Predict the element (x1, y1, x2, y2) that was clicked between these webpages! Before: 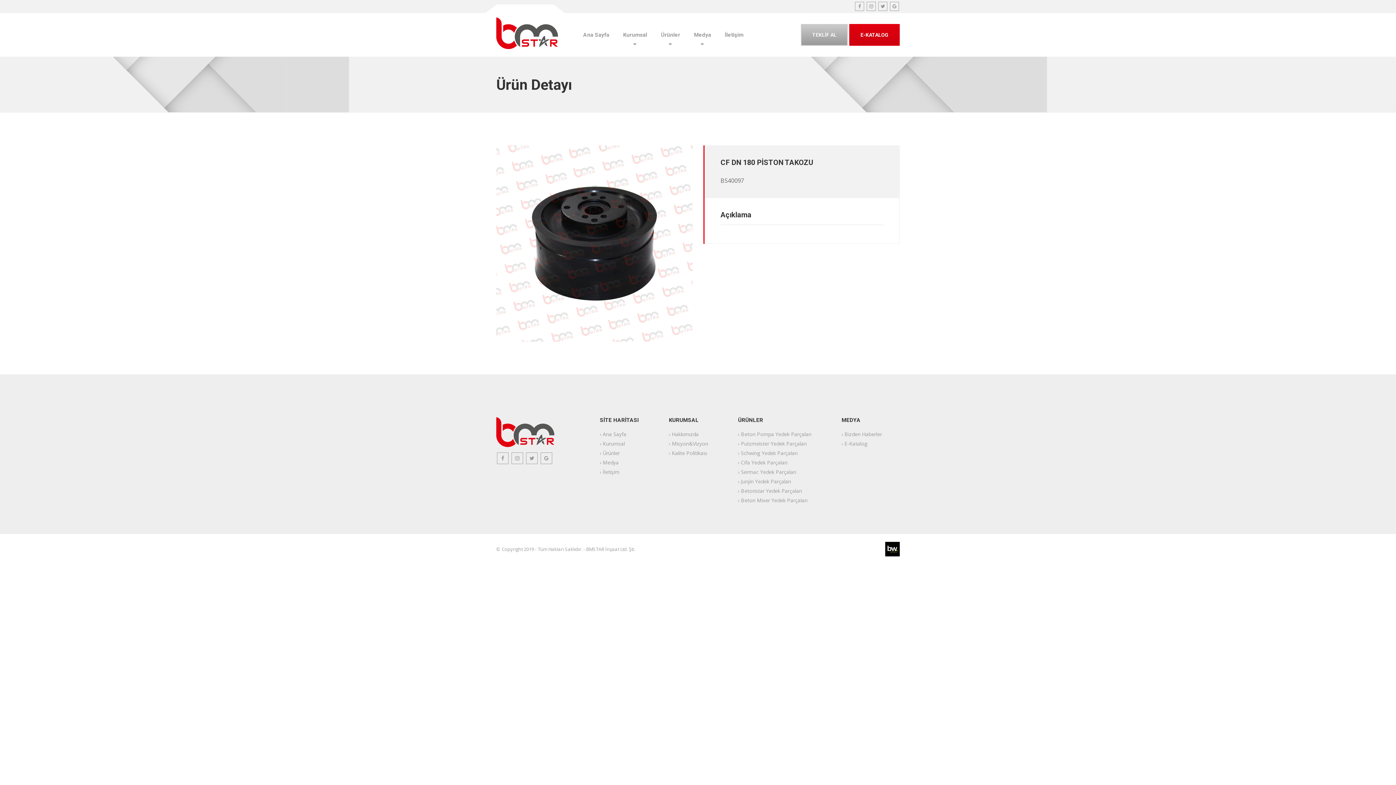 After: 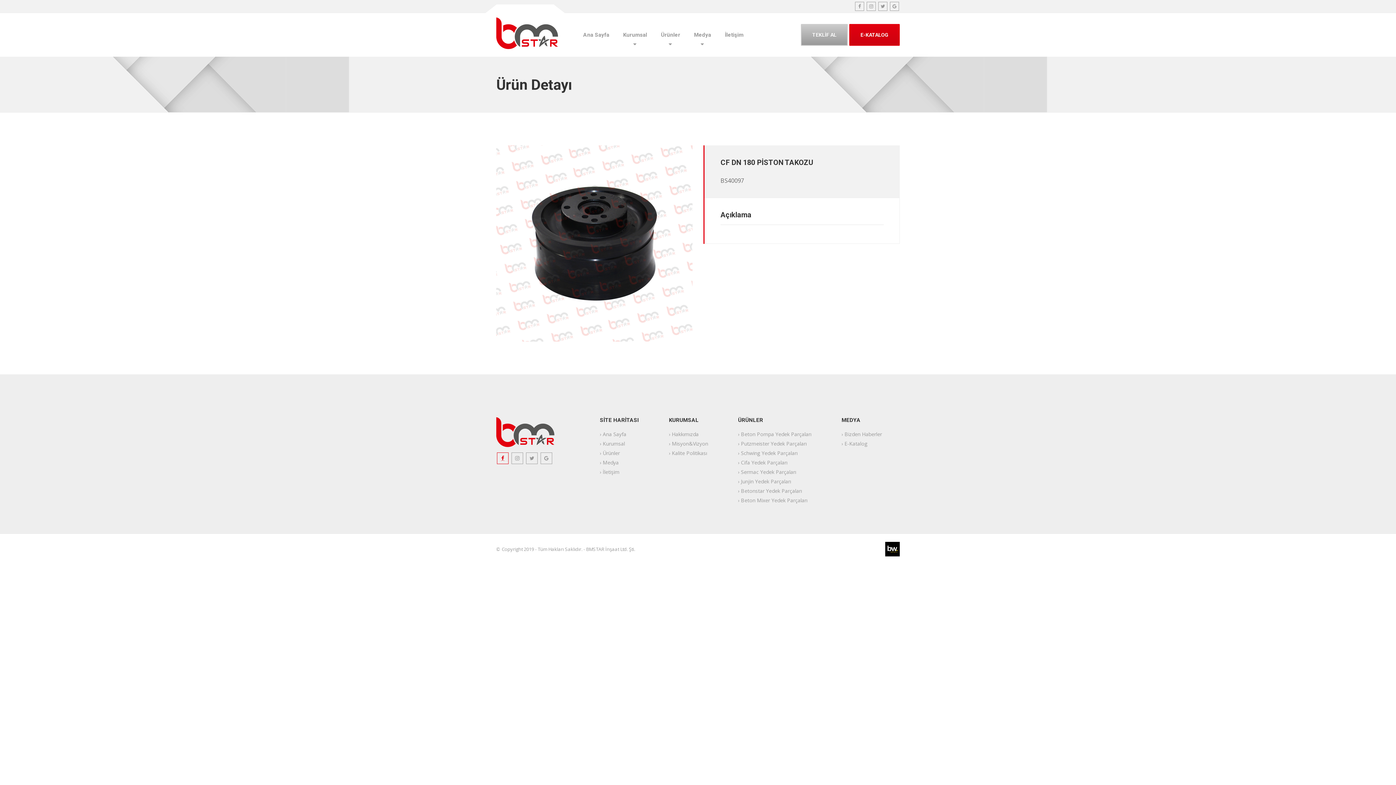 Action: bbox: (497, 452, 508, 464)